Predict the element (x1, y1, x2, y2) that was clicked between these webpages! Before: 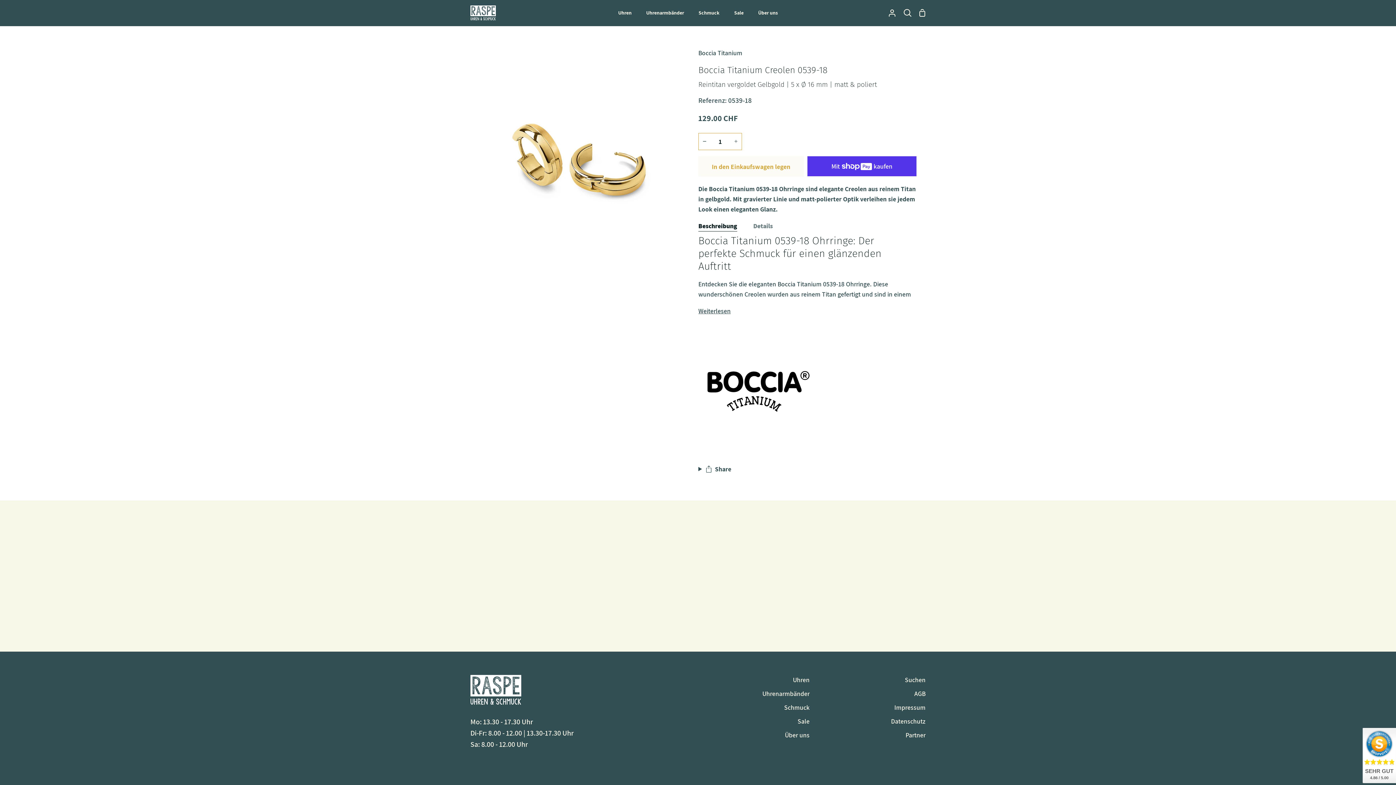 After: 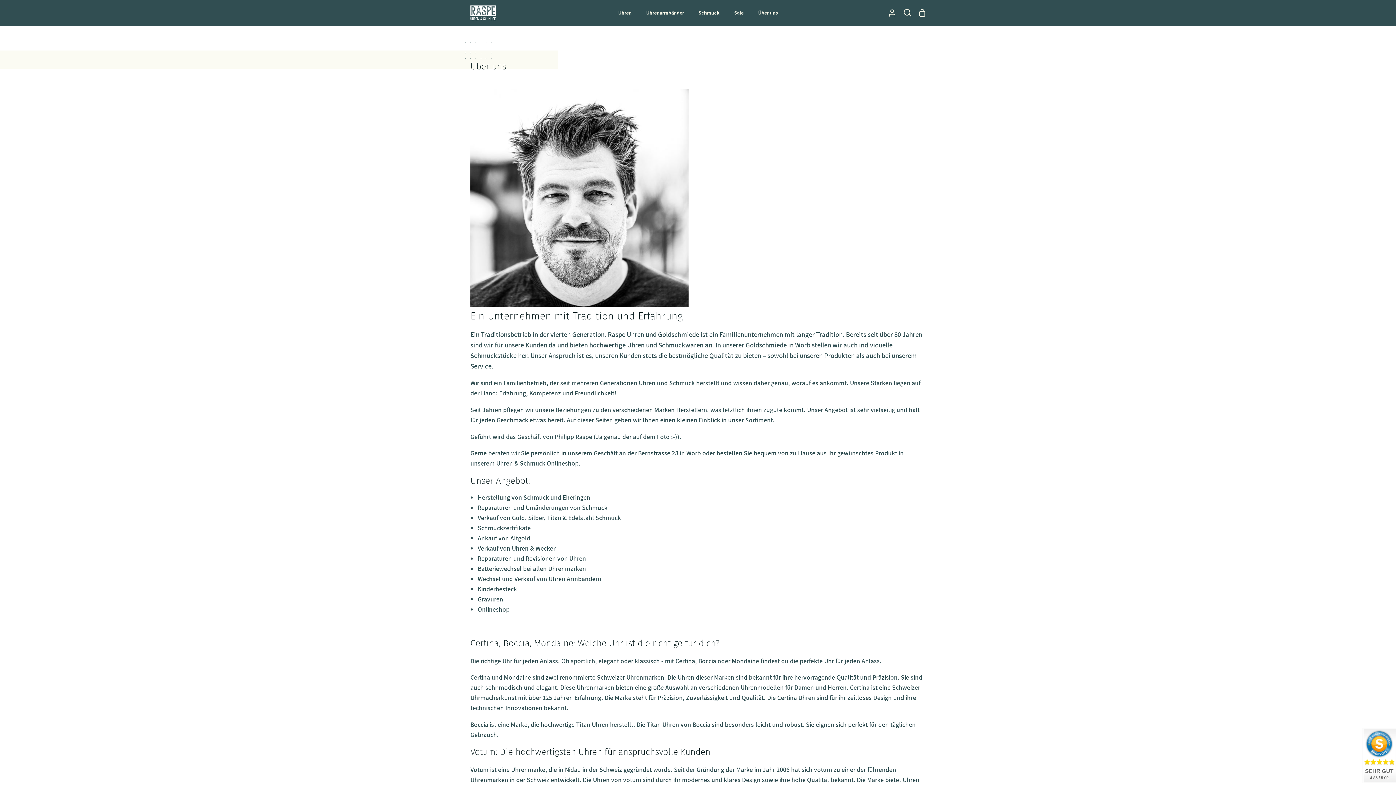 Action: bbox: (785, 731, 809, 739) label: Über uns